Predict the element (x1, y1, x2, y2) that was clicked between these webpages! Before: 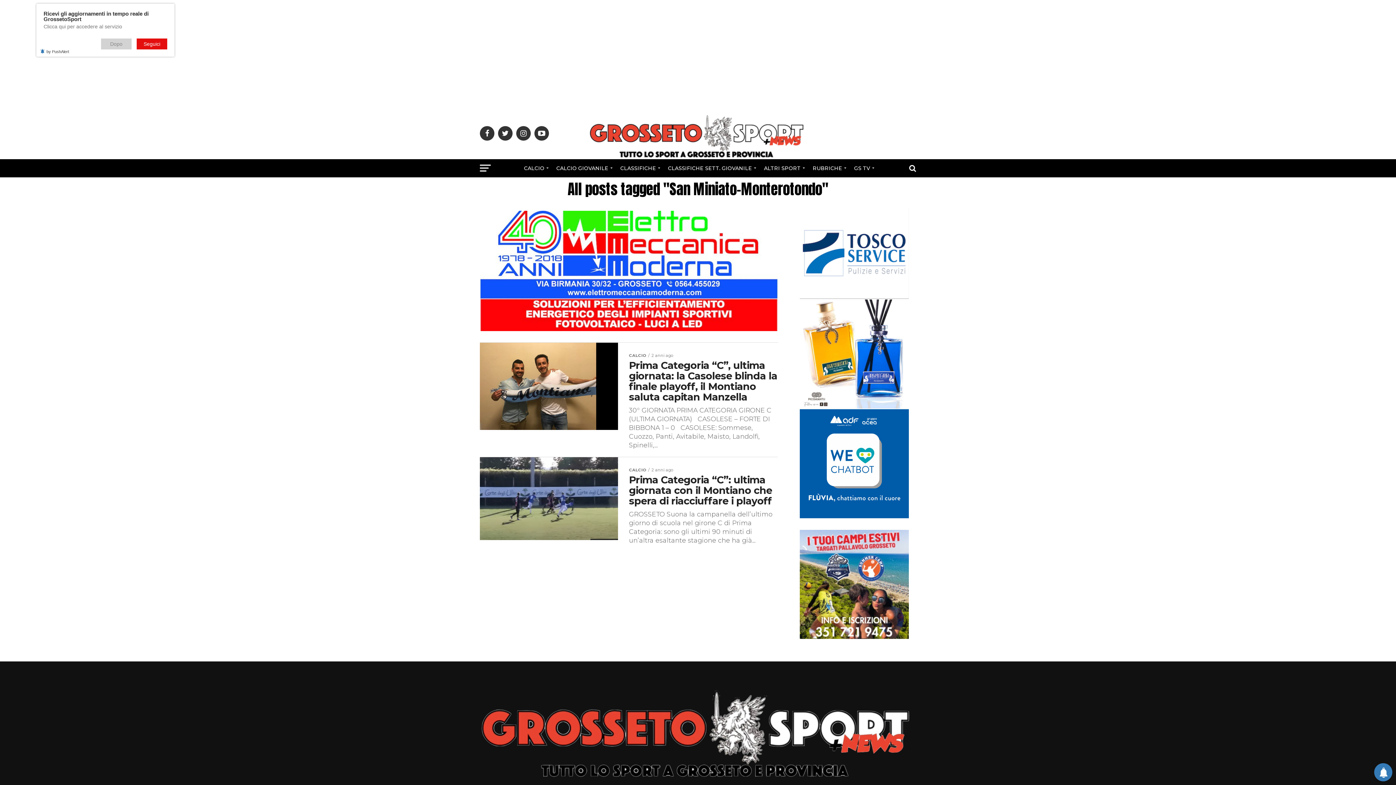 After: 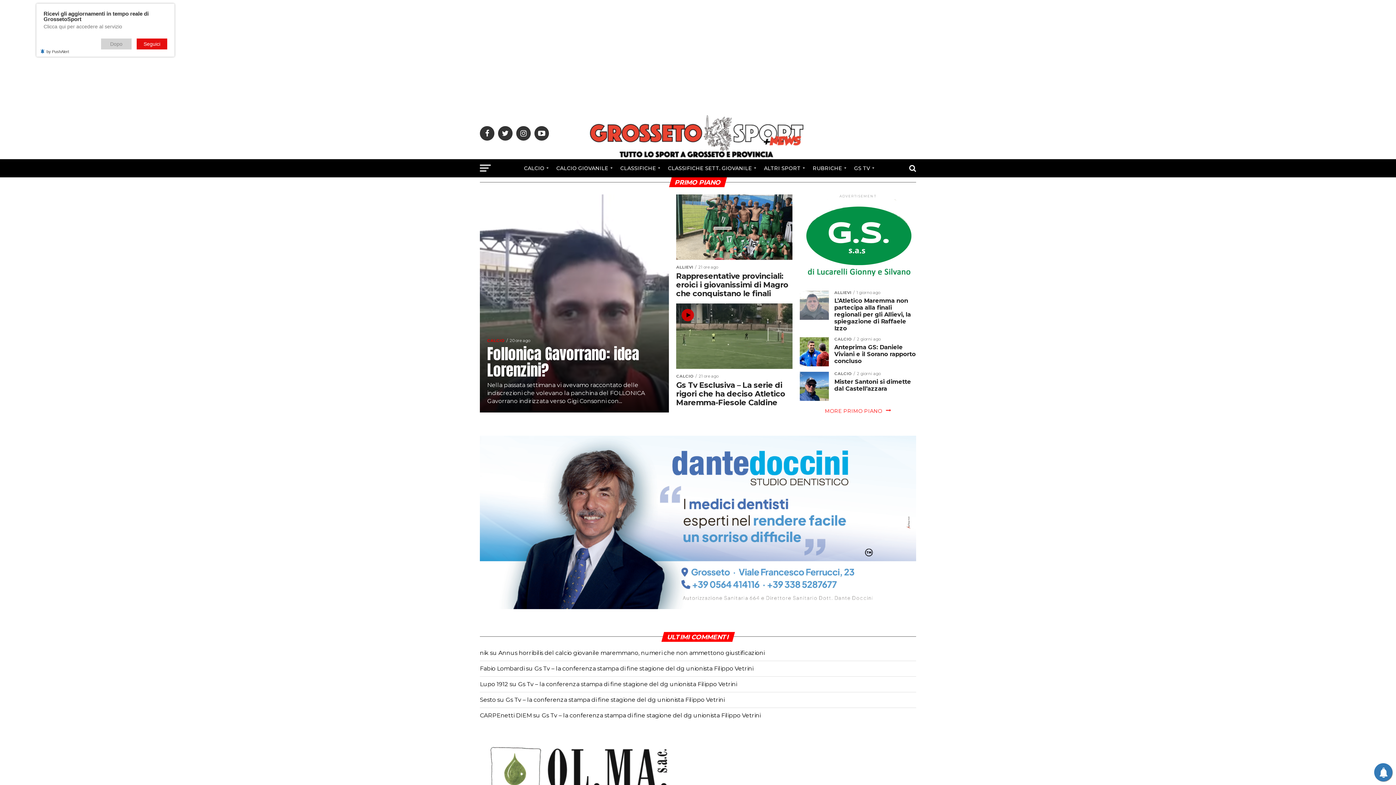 Action: bbox: (589, 153, 807, 160)